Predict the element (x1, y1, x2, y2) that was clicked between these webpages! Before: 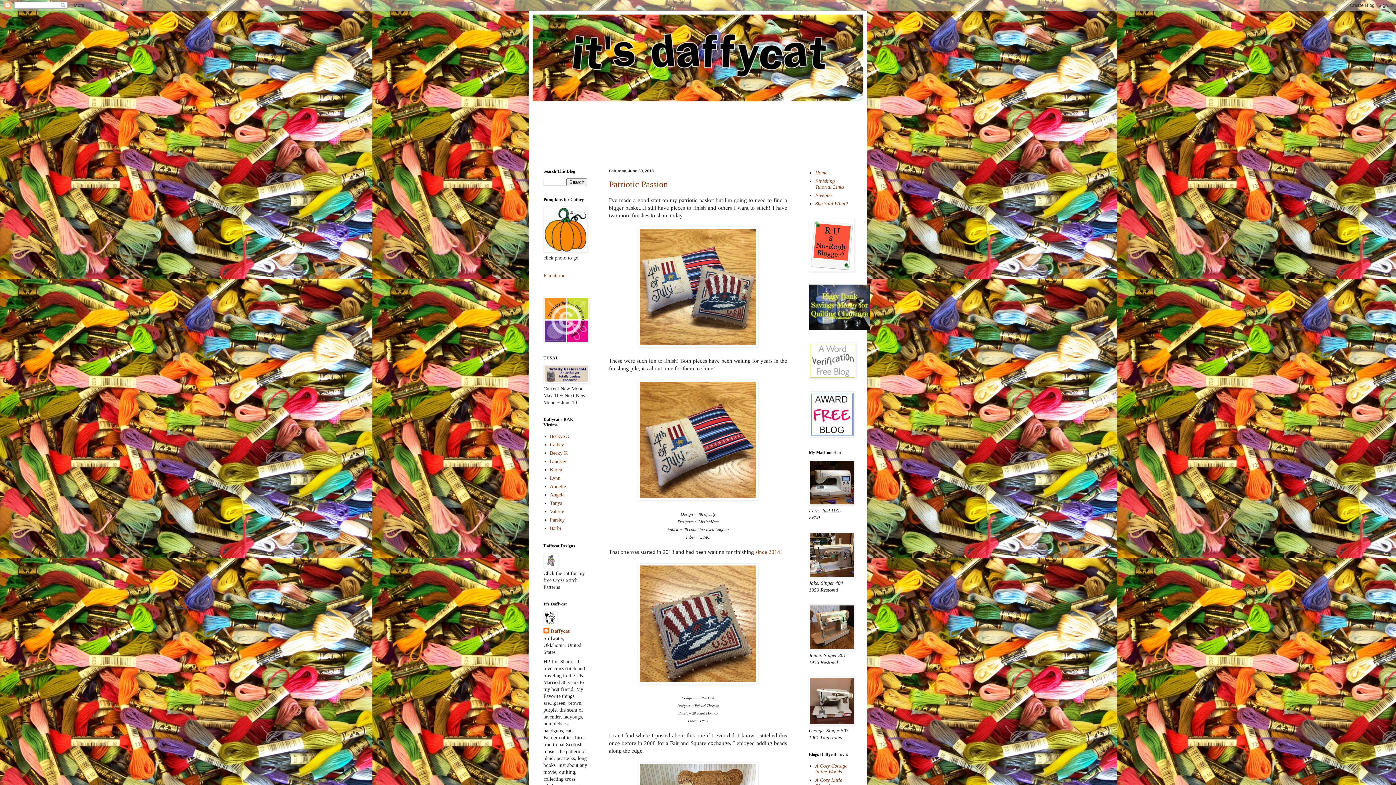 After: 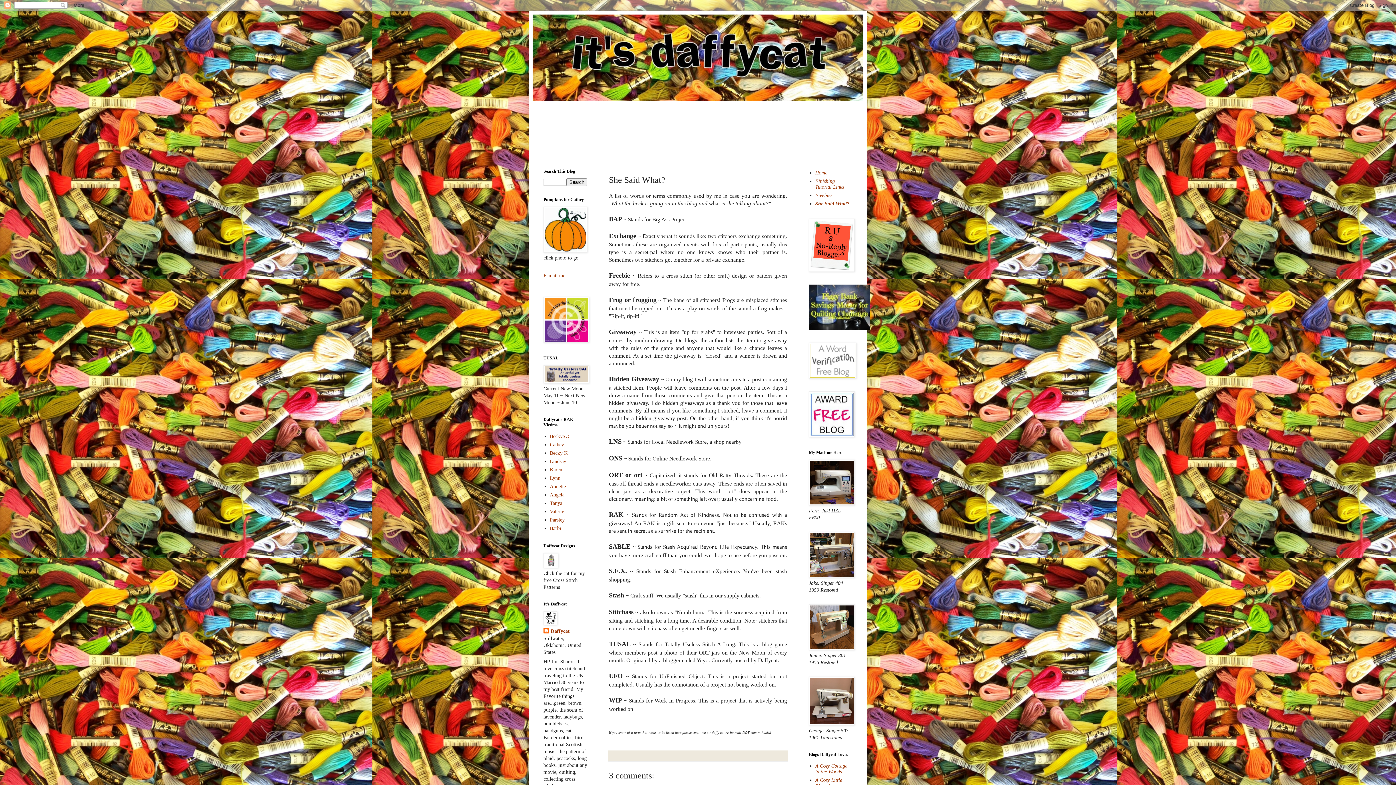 Action: bbox: (815, 200, 848, 206) label: She Said What?